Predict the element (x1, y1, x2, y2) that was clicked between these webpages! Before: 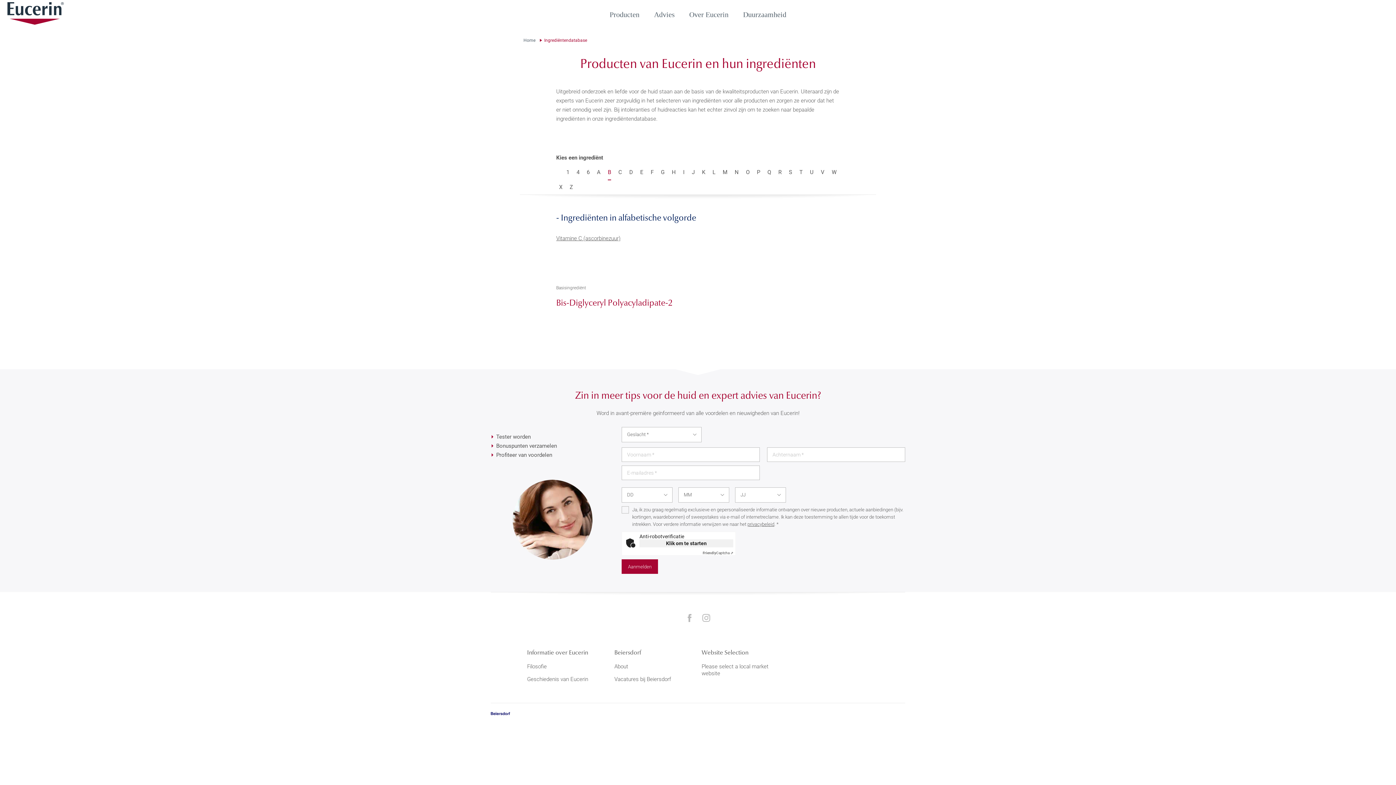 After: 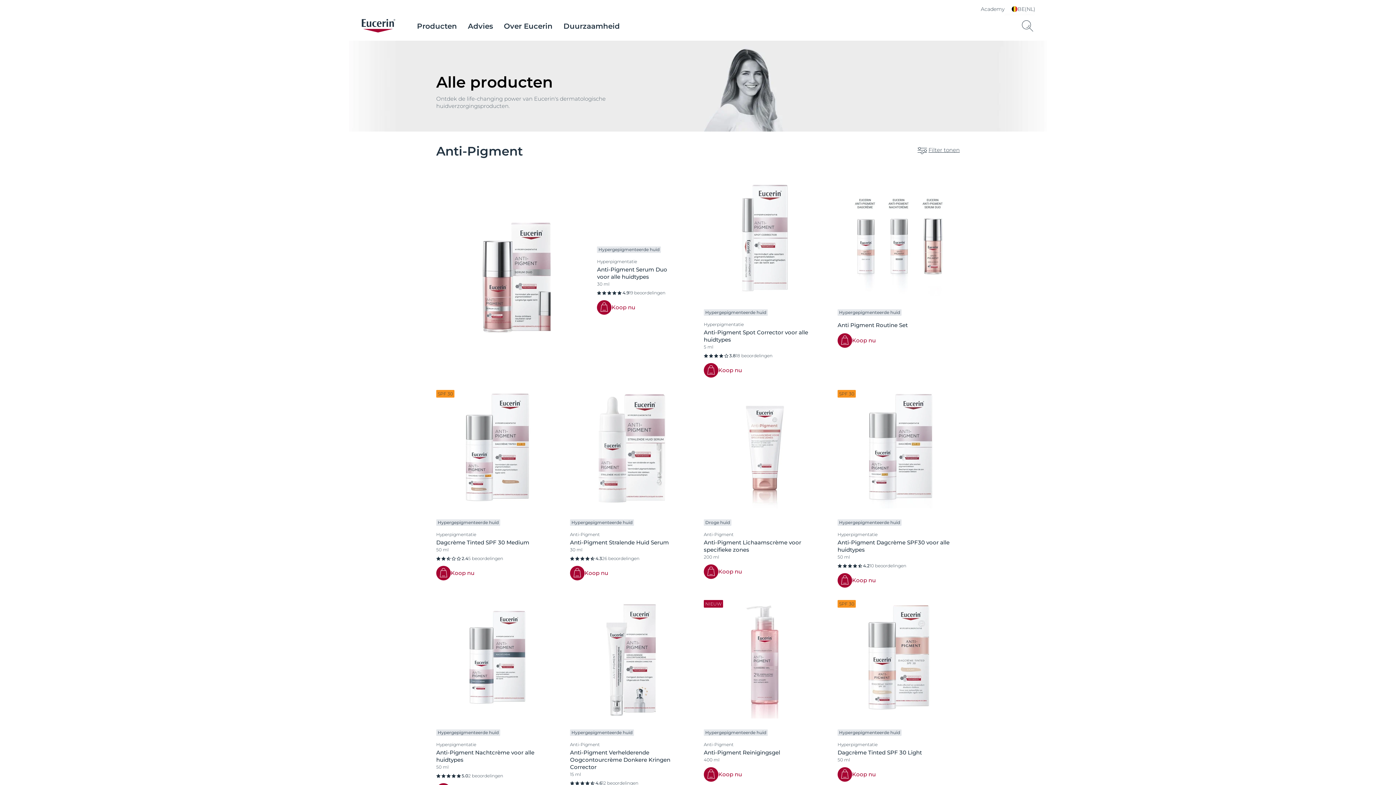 Action: bbox: (604, 10, 645, 18) label: Producten